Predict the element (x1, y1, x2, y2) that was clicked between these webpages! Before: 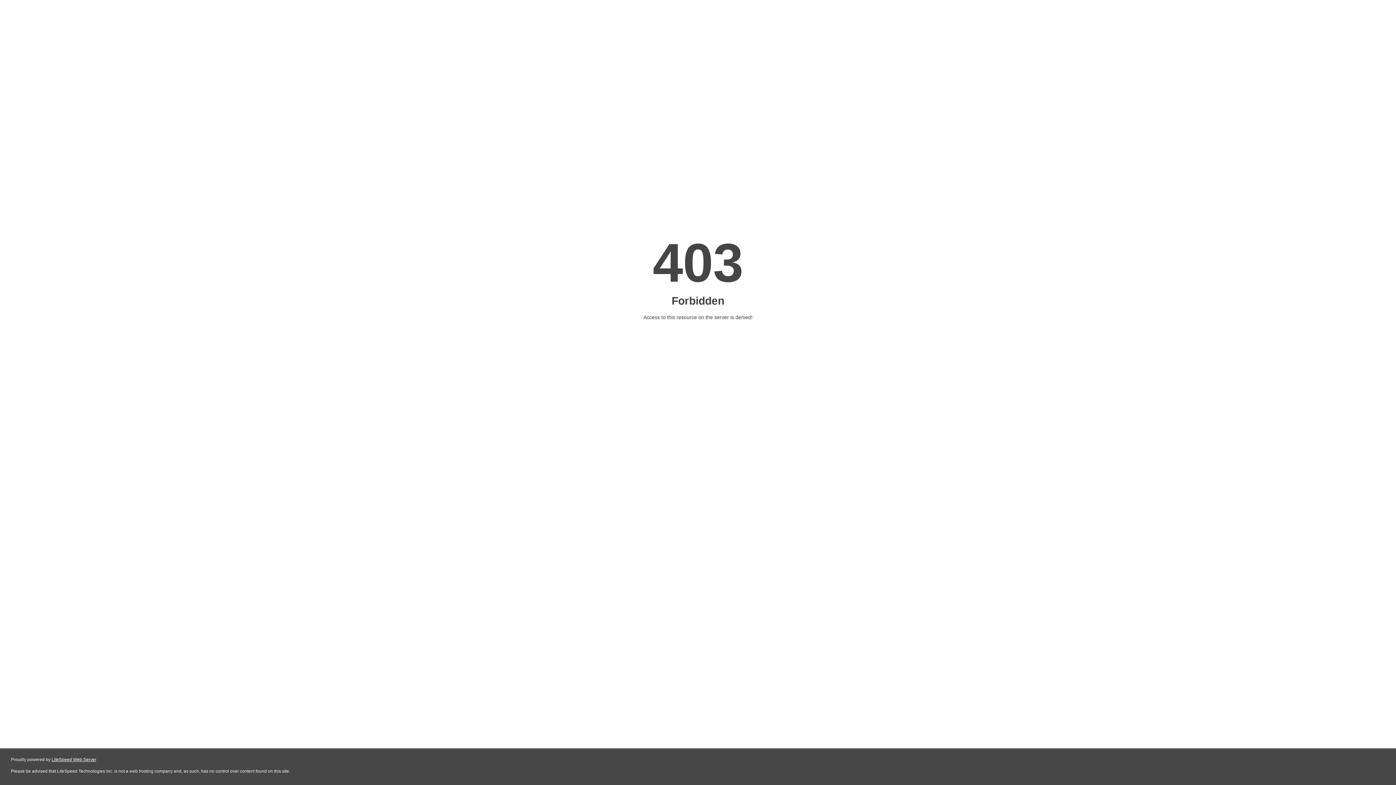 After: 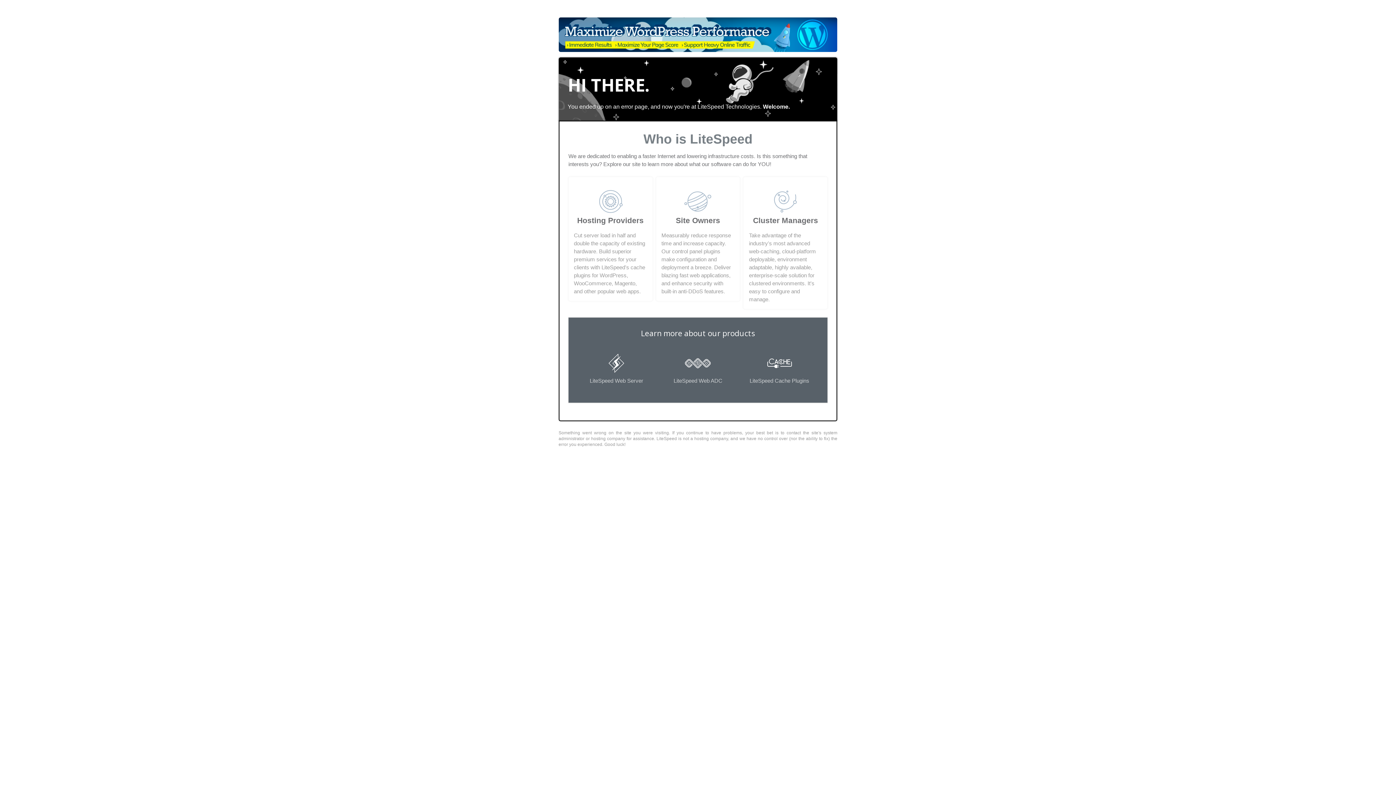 Action: bbox: (51, 757, 96, 762) label: LiteSpeed Web Server